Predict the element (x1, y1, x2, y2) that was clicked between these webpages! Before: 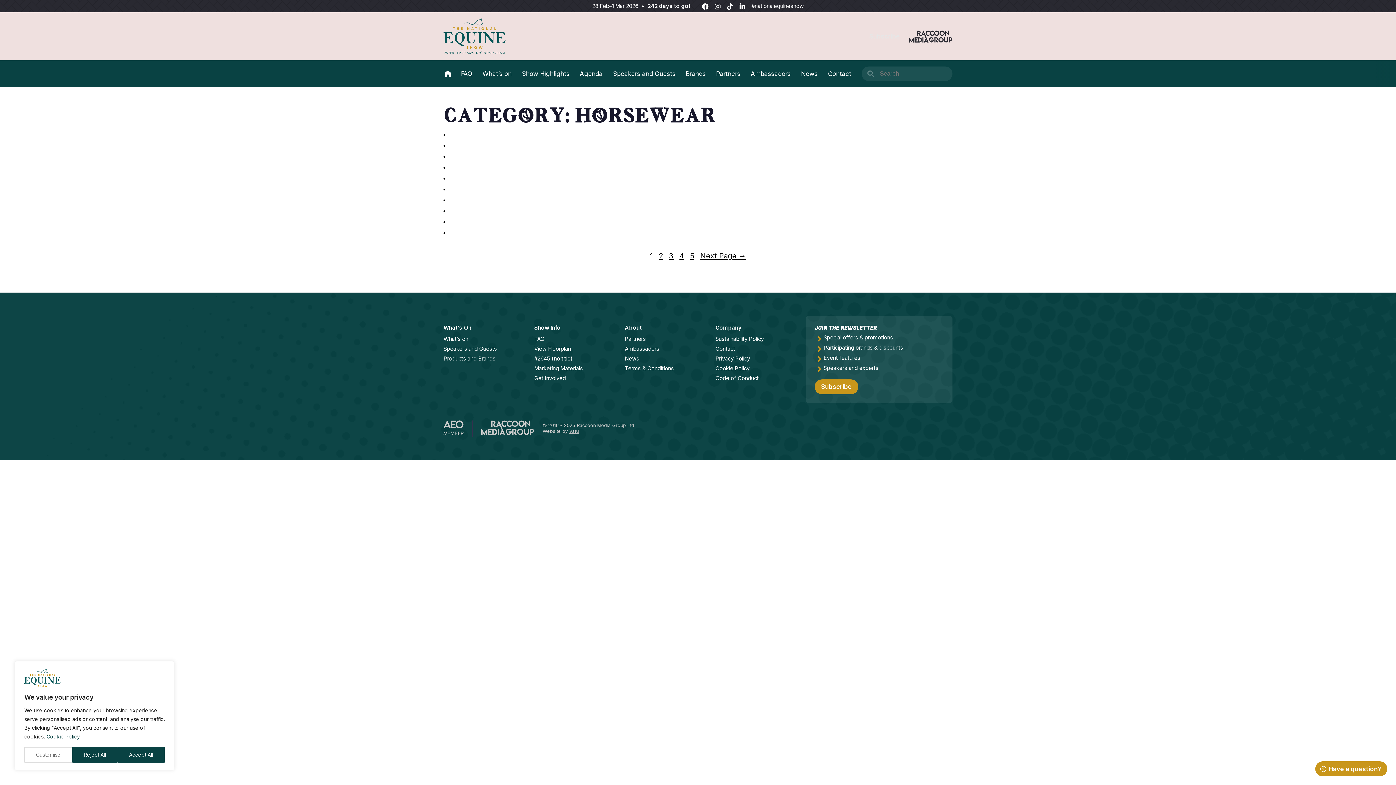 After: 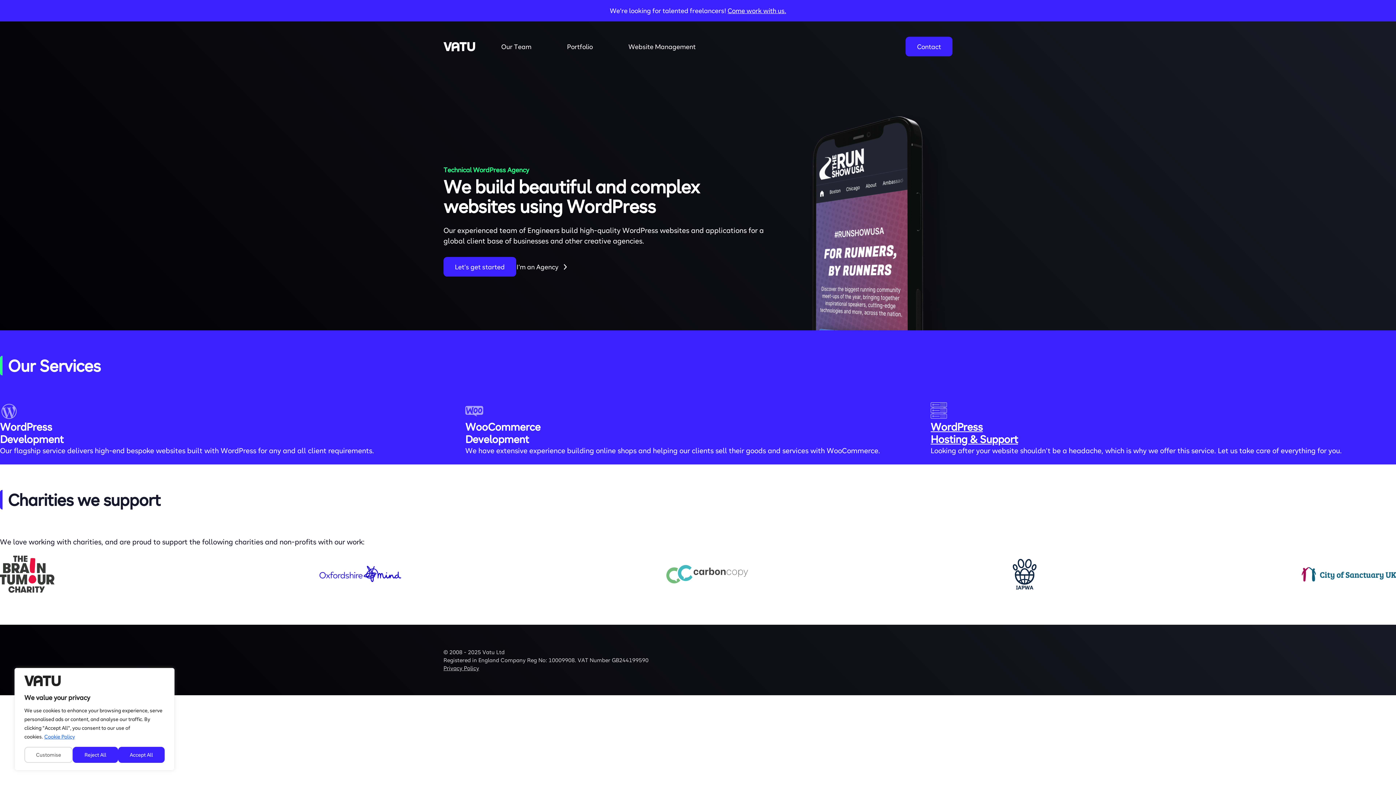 Action: label: Vatu bbox: (569, 428, 578, 434)